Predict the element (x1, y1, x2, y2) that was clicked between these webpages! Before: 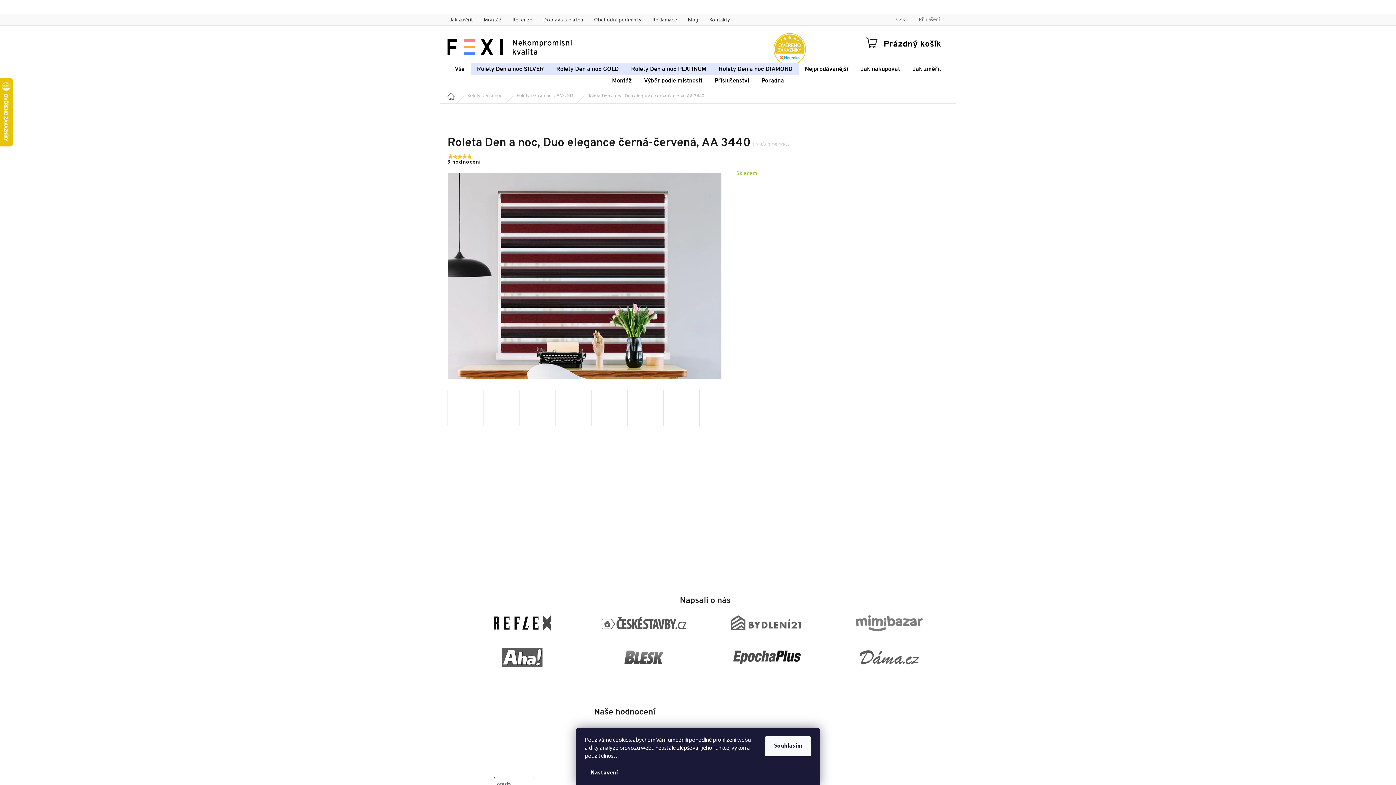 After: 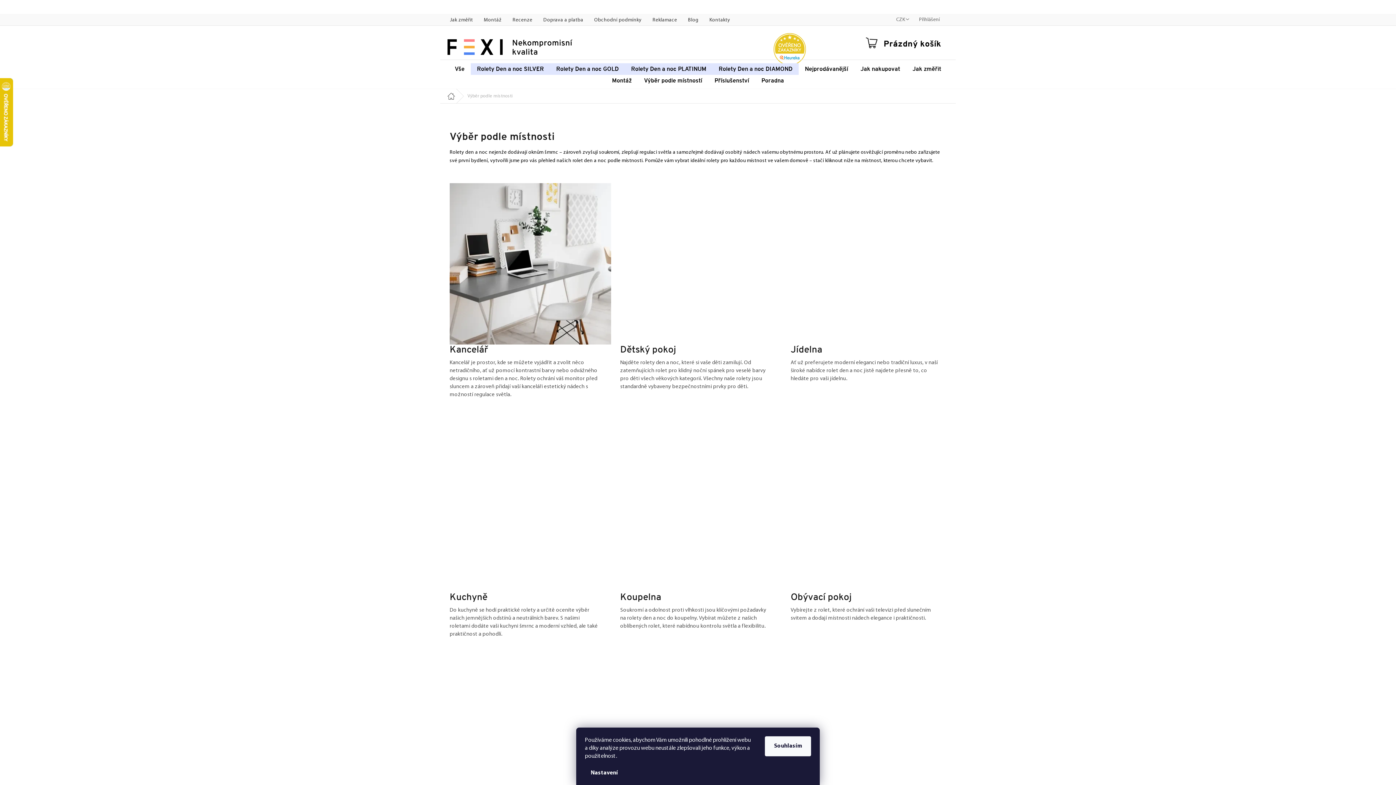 Action: bbox: (638, 74, 708, 86) label: Výběr podle místností